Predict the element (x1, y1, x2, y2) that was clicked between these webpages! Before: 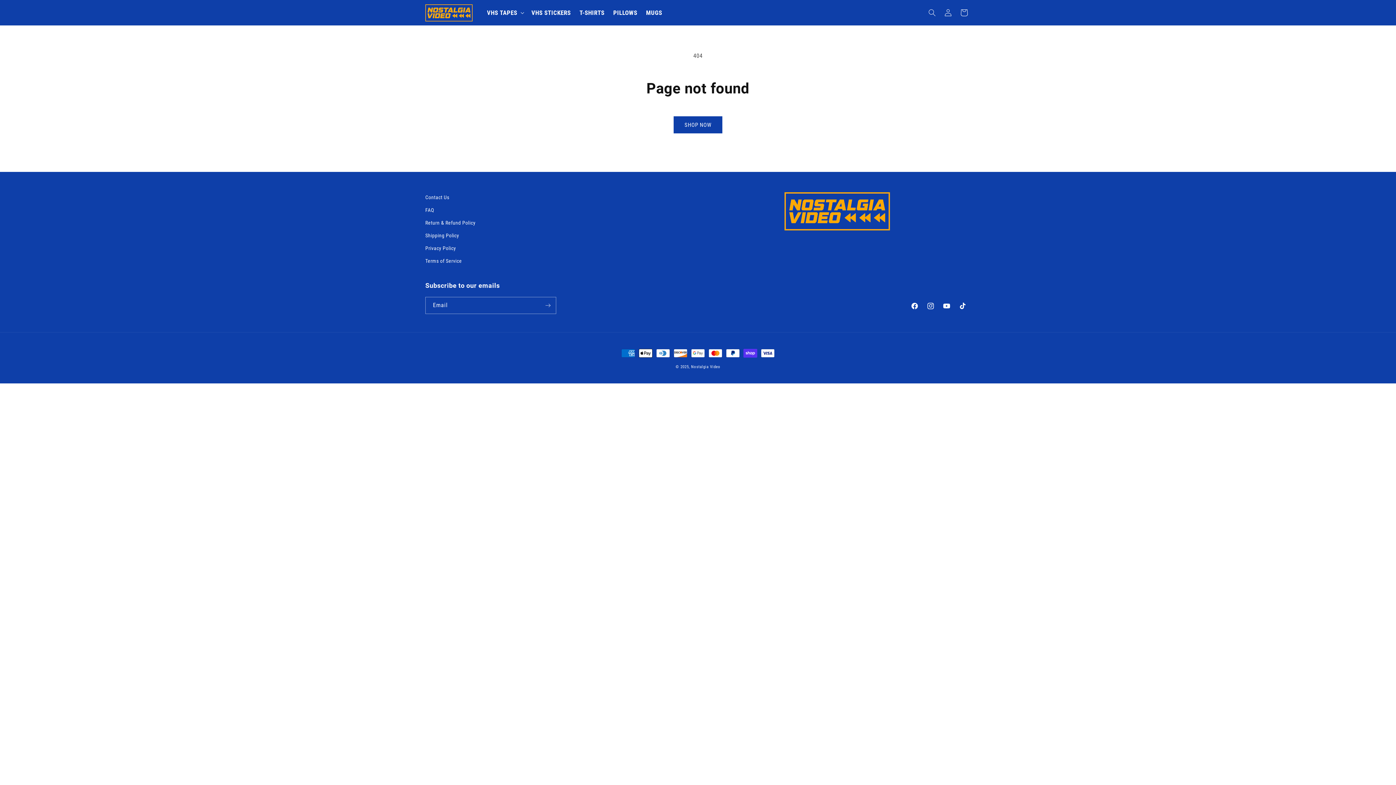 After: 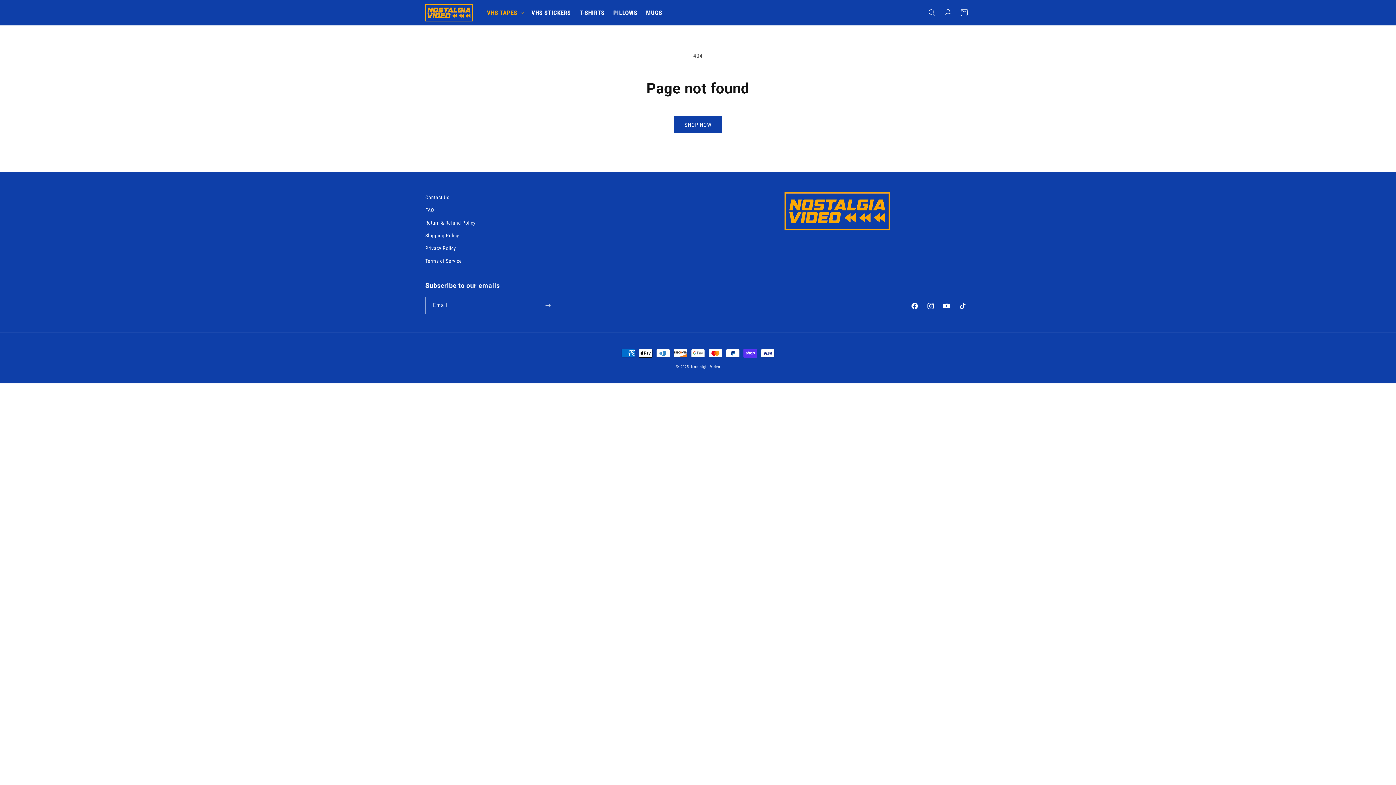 Action: label: VHS TAPES bbox: (482, 4, 527, 21)